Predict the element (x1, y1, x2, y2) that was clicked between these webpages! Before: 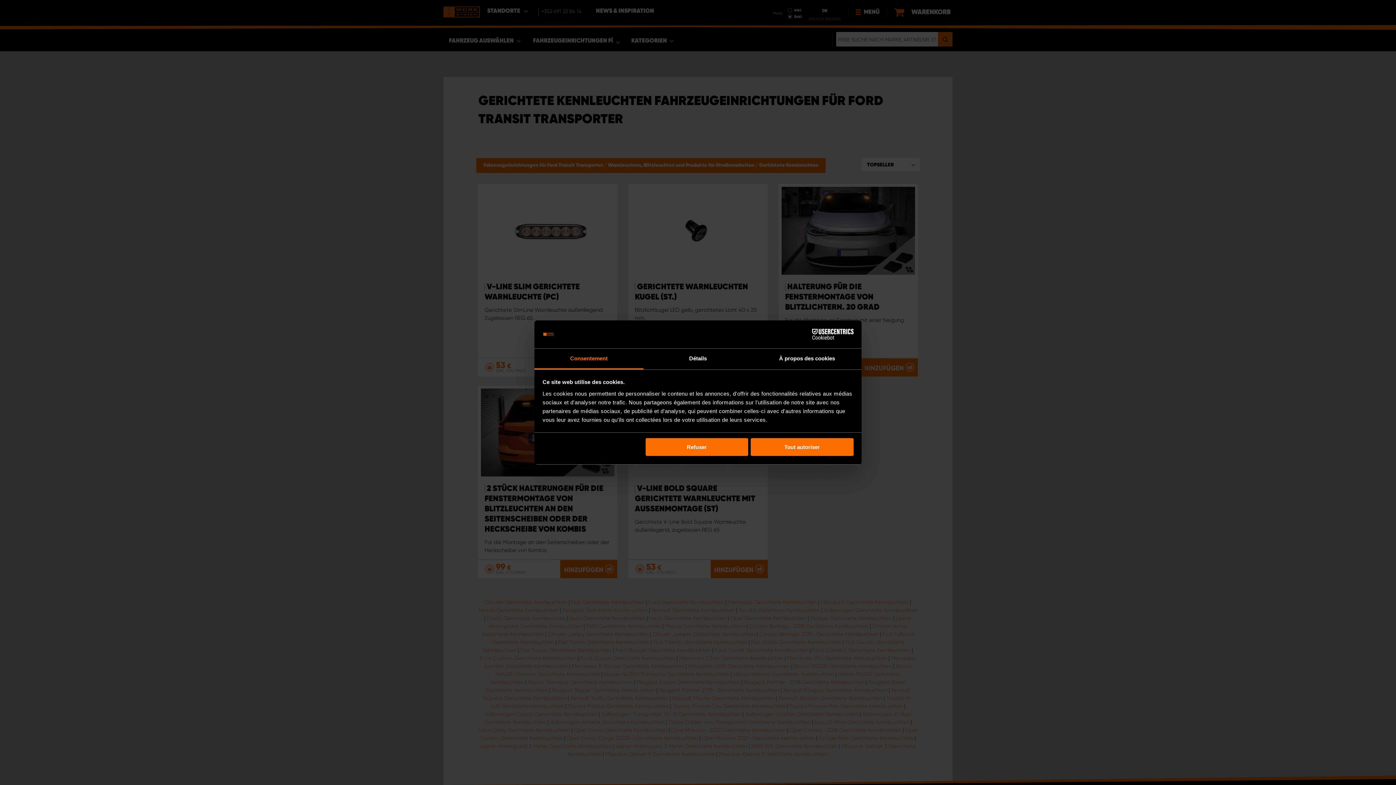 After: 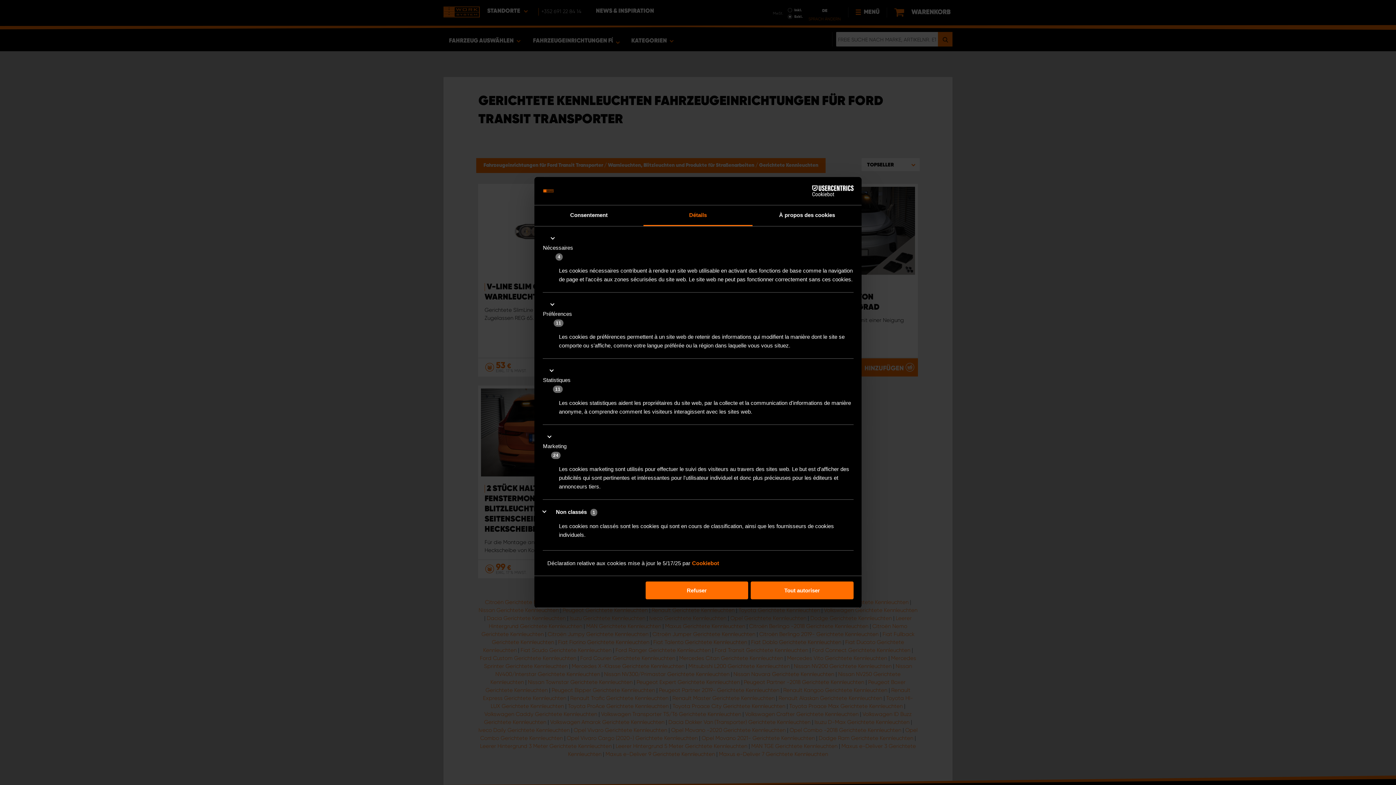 Action: bbox: (643, 348, 752, 369) label: Détails